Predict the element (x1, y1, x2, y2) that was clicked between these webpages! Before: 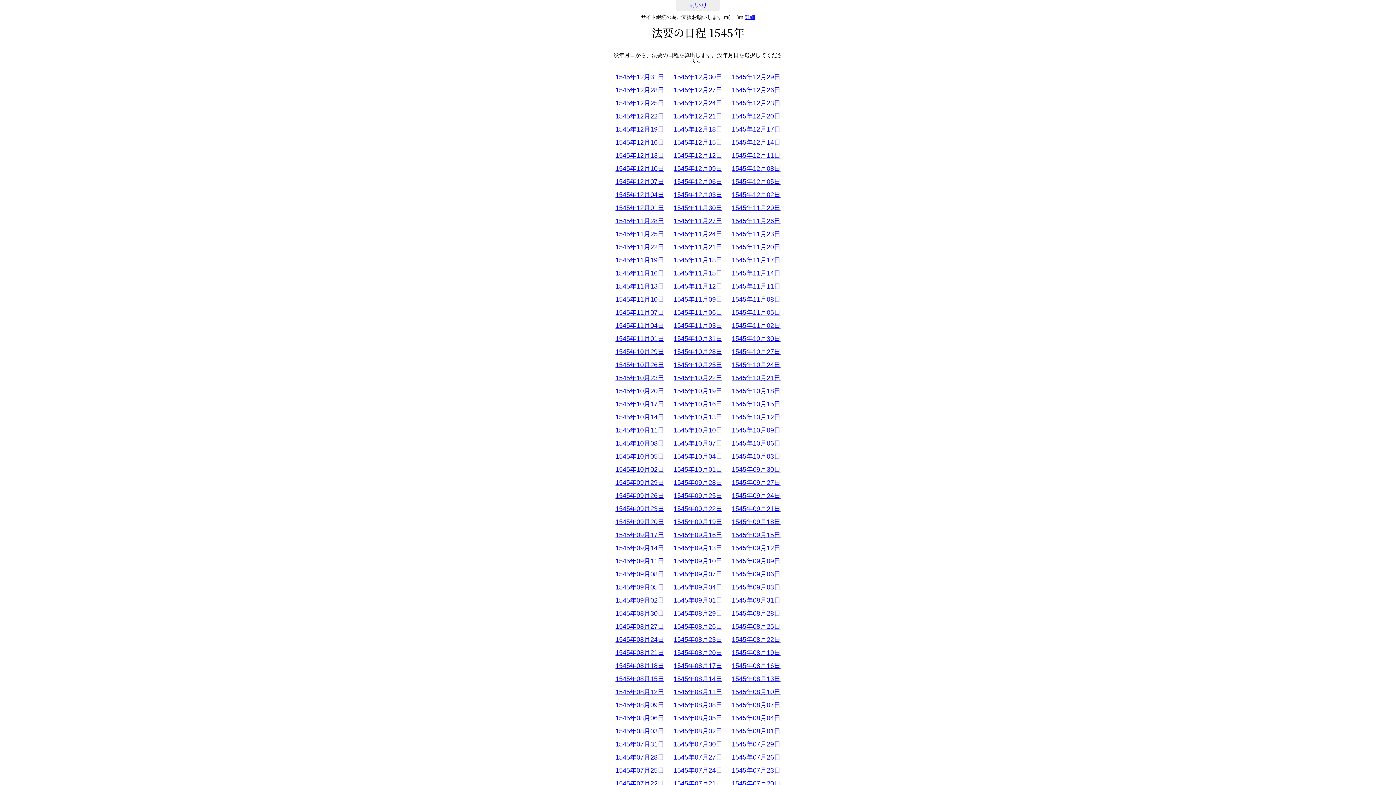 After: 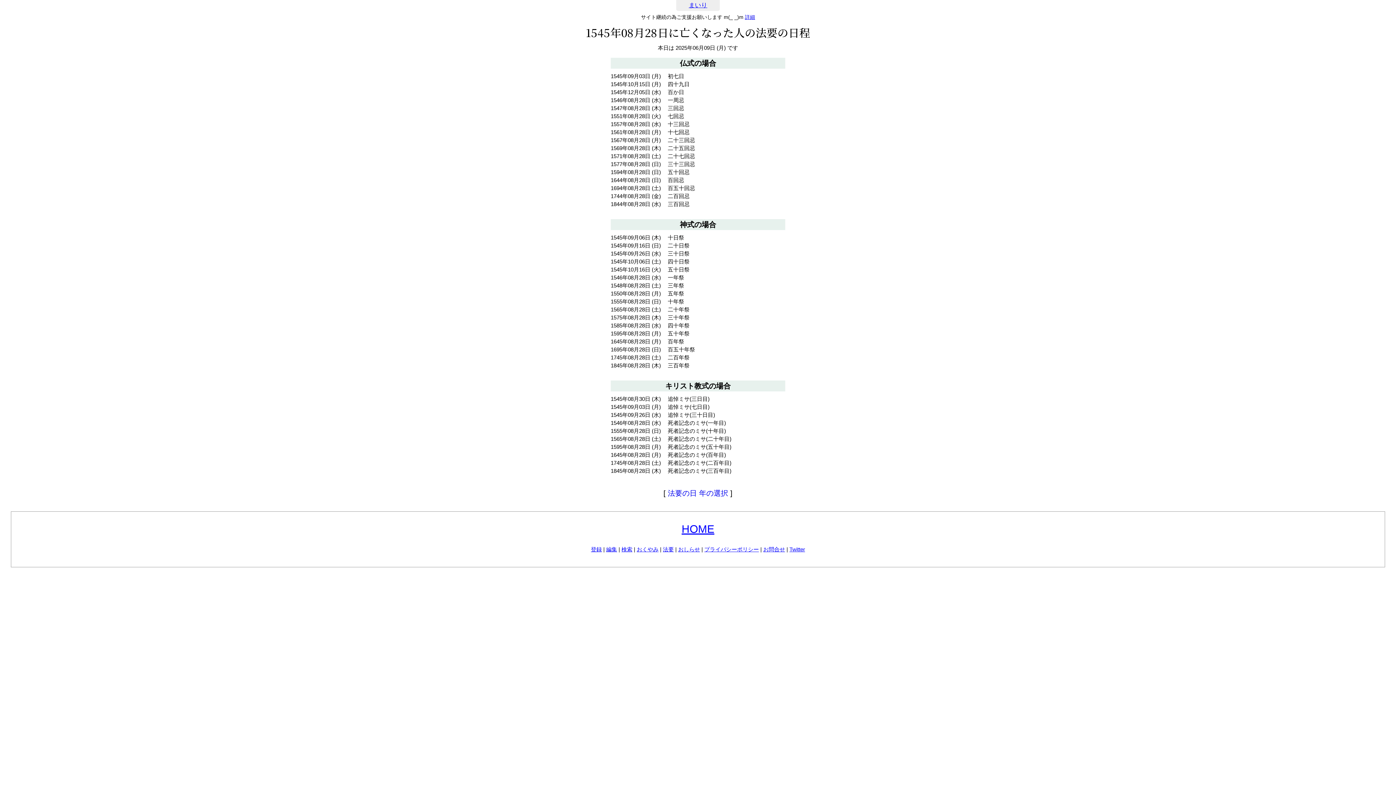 Action: label: 1545年08月28日 bbox: (732, 610, 780, 617)